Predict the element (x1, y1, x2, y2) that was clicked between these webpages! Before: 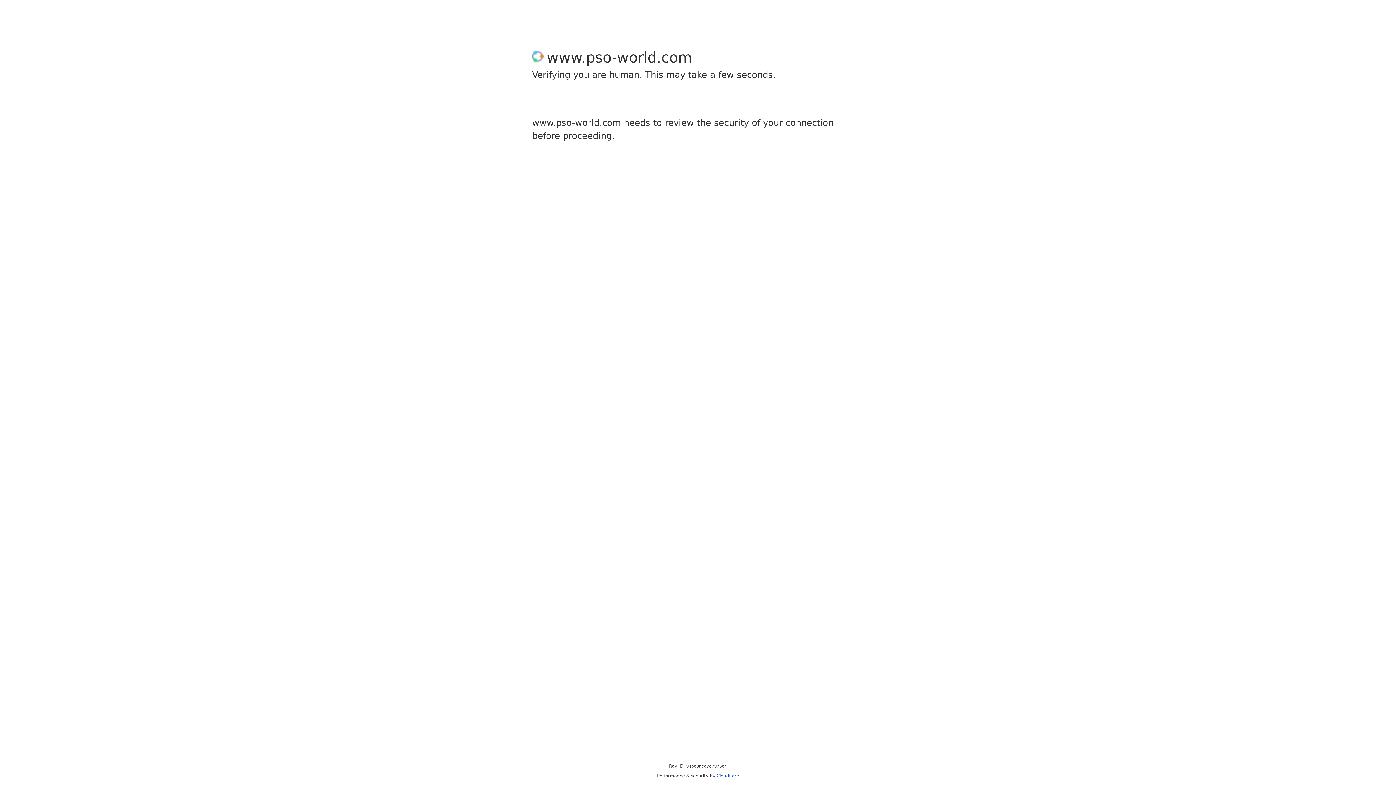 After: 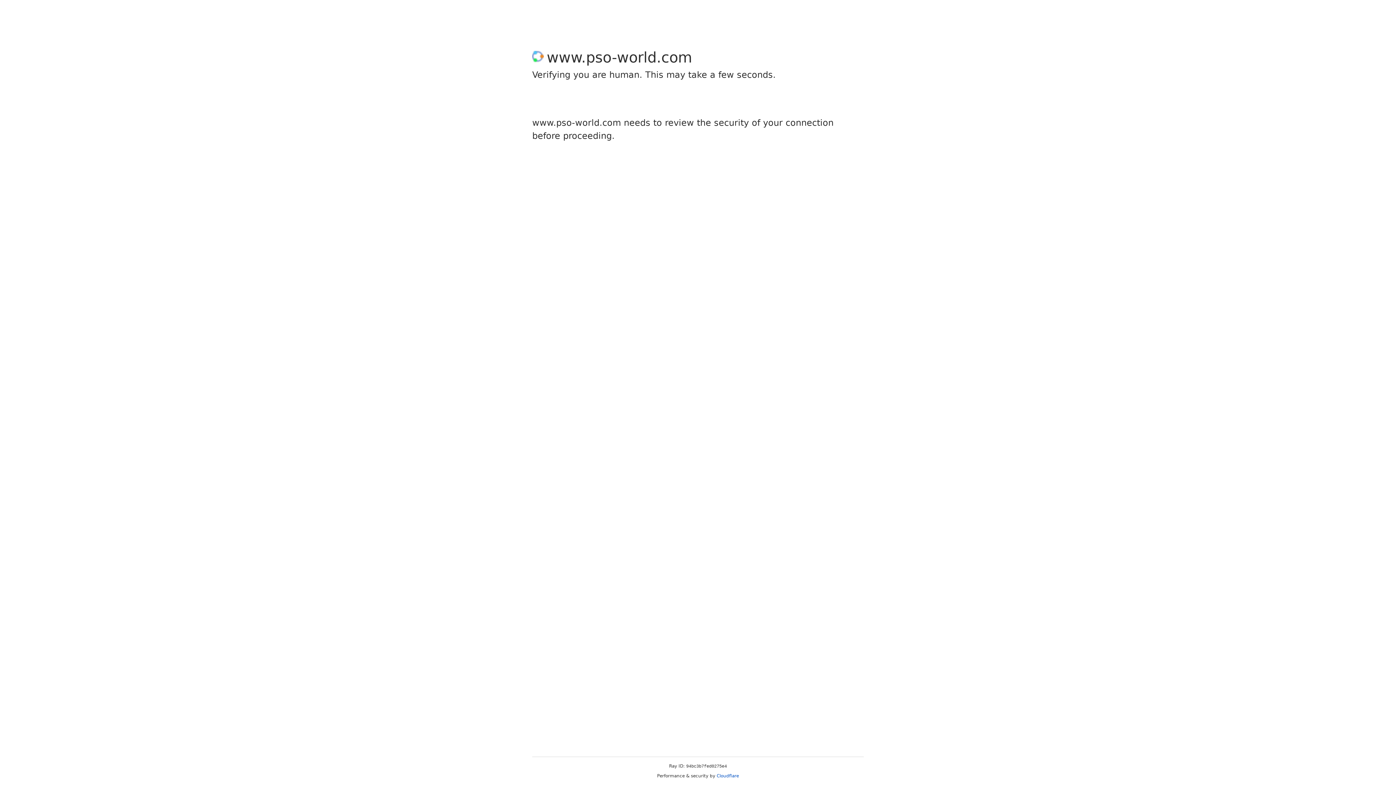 Action: label: Cloudflare bbox: (716, 773, 739, 778)